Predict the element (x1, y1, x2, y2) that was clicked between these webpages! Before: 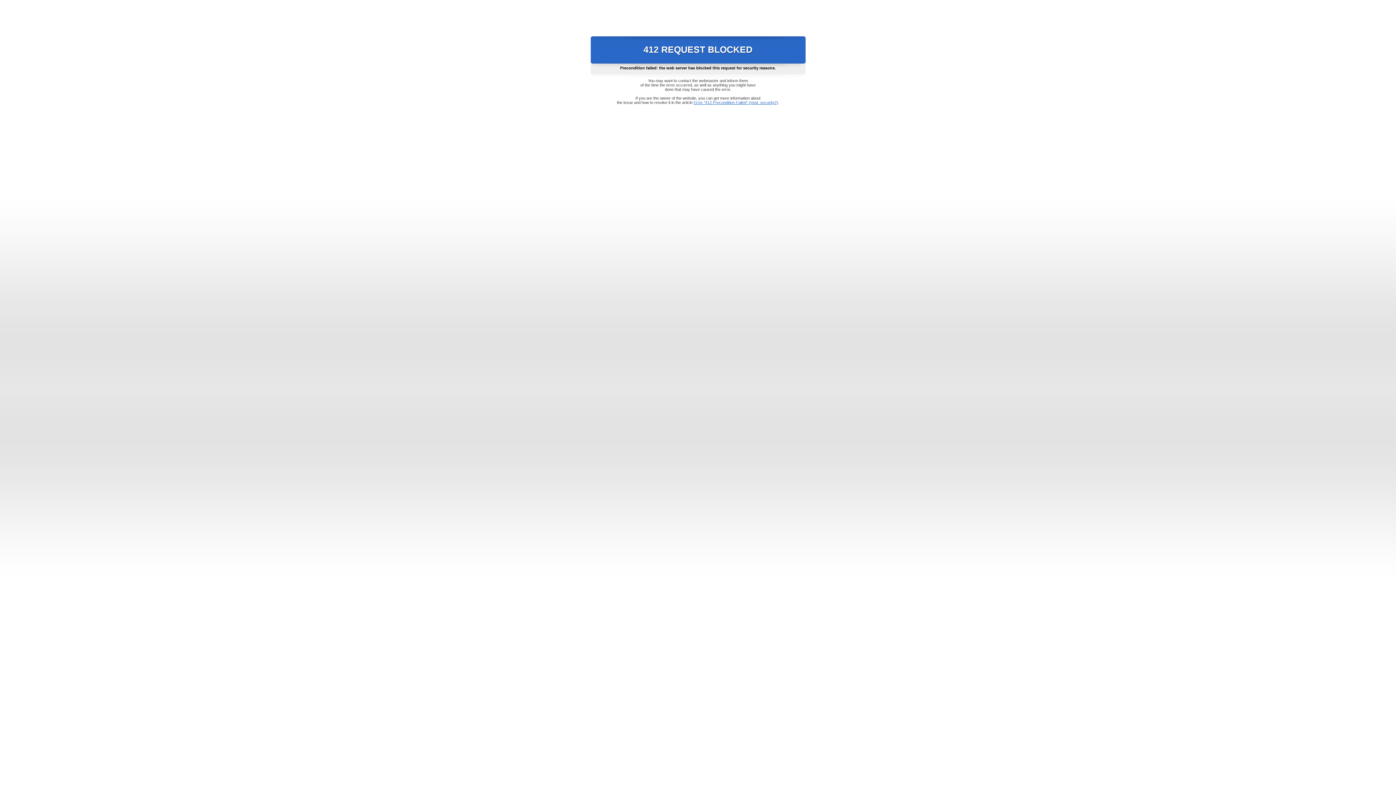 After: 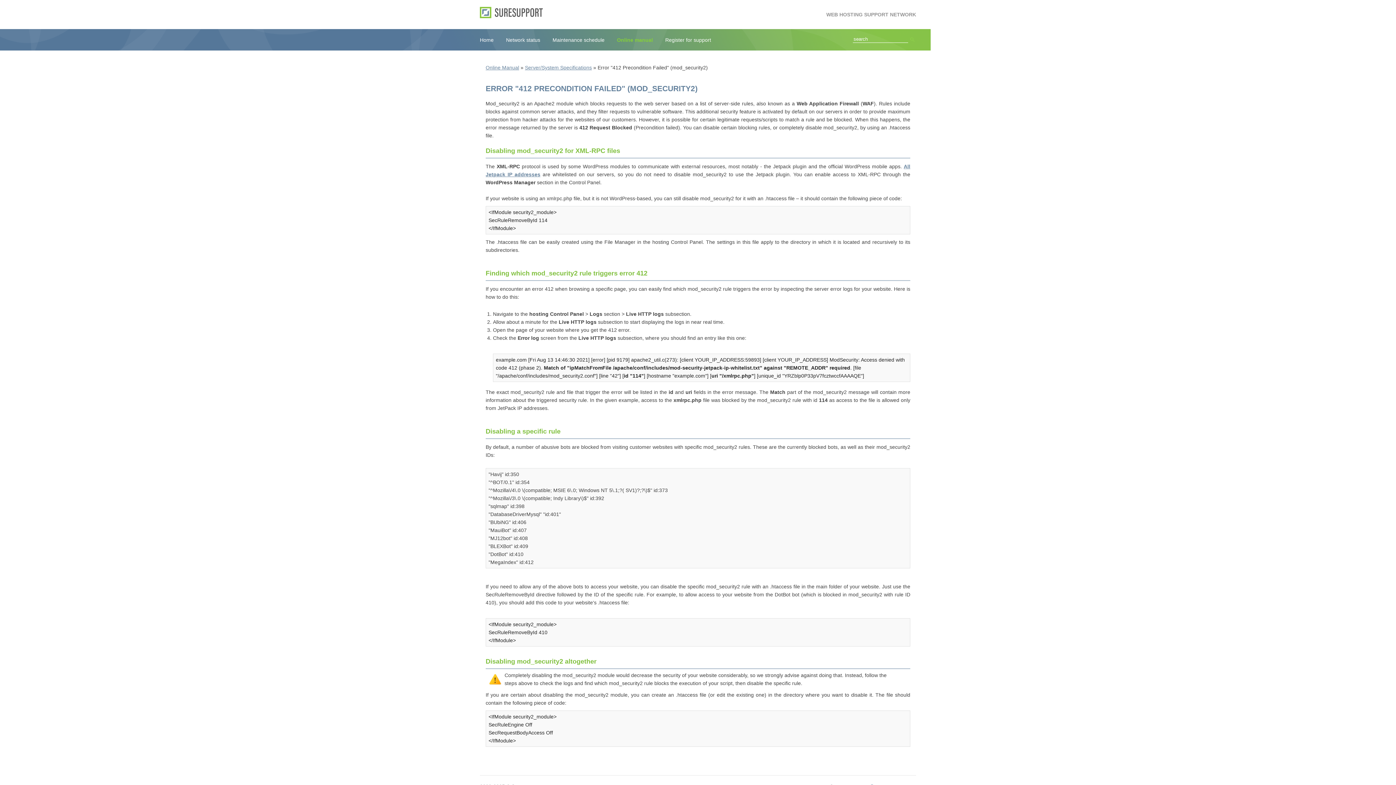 Action: bbox: (693, 100, 778, 104) label: Error "412 Precondition Failed" (mod_security2)